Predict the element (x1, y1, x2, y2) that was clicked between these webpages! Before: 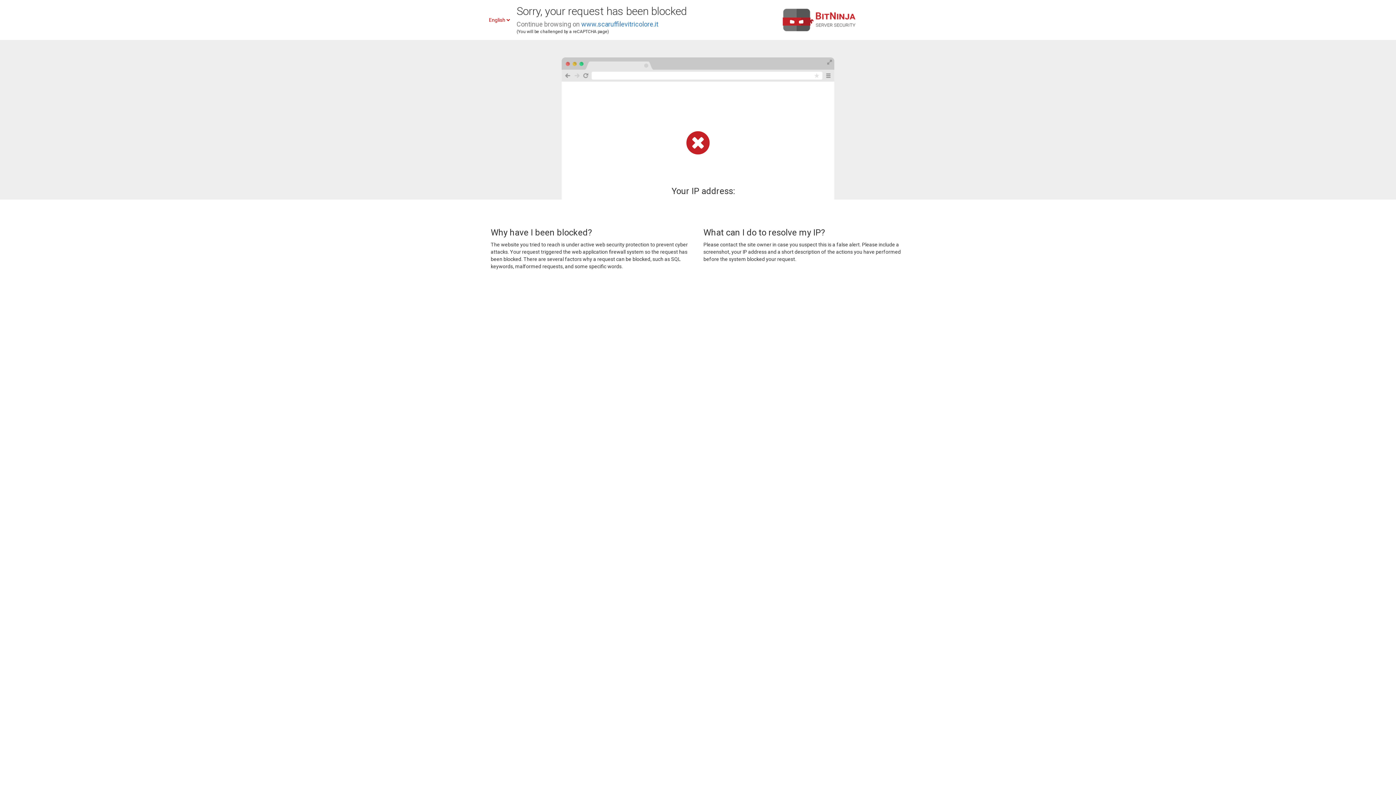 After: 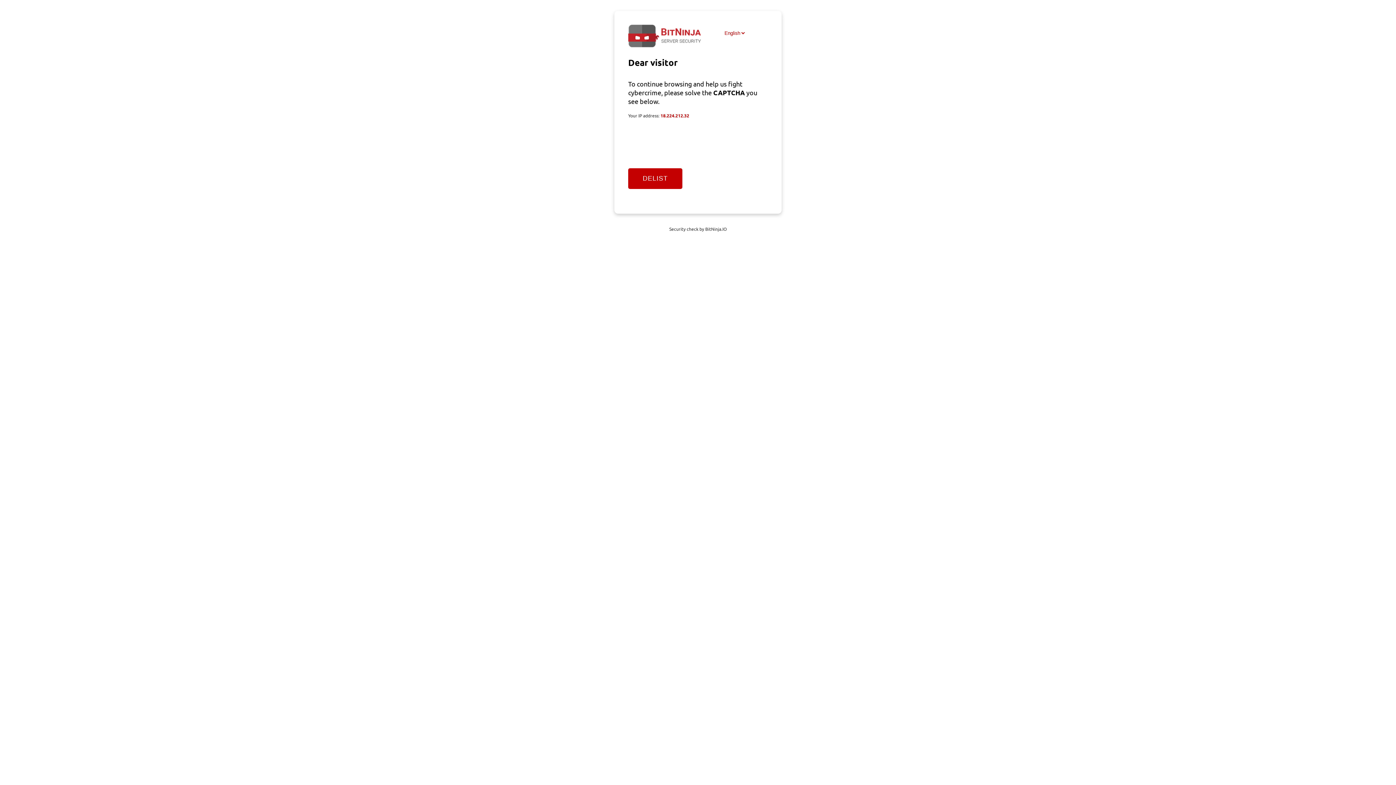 Action: bbox: (581, 20, 658, 28) label: www.scaruffilevitricolore.it